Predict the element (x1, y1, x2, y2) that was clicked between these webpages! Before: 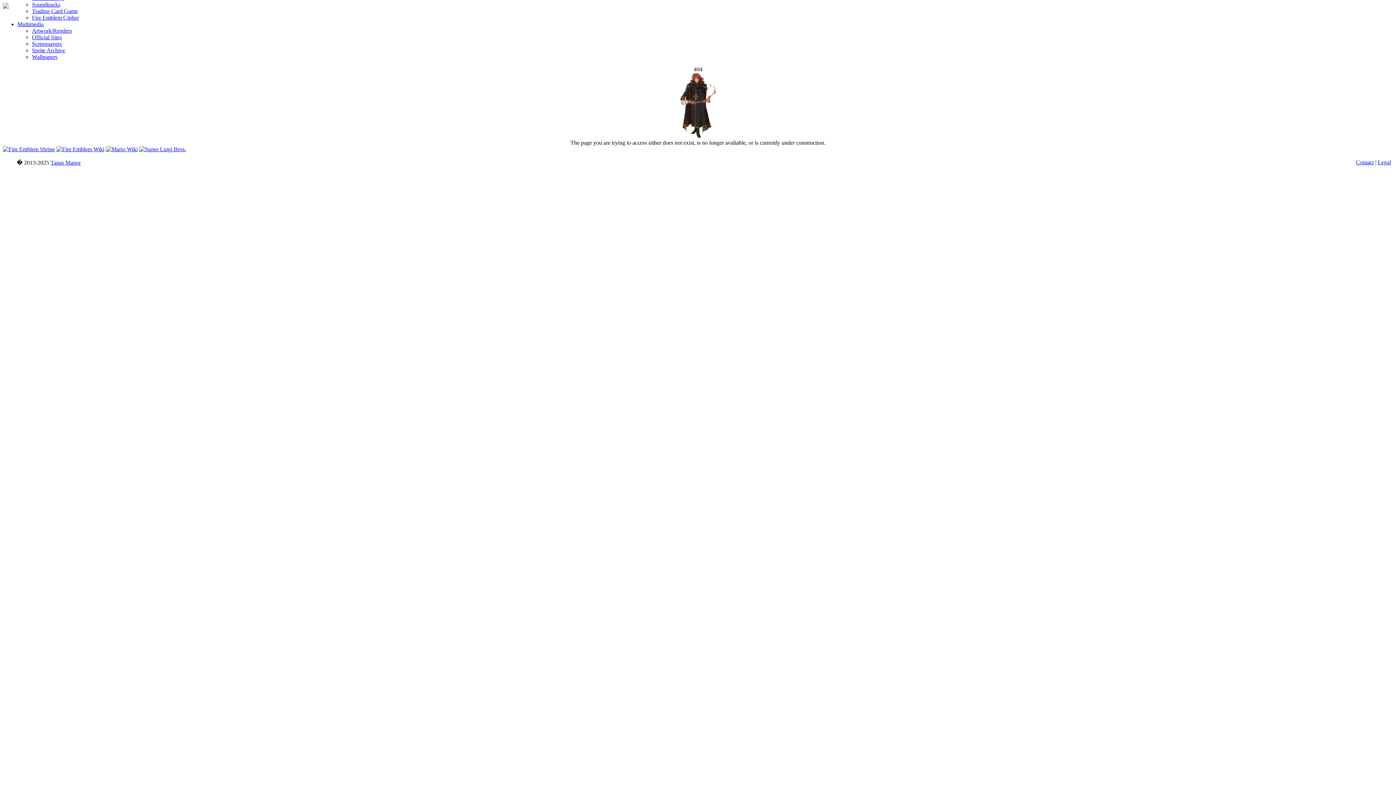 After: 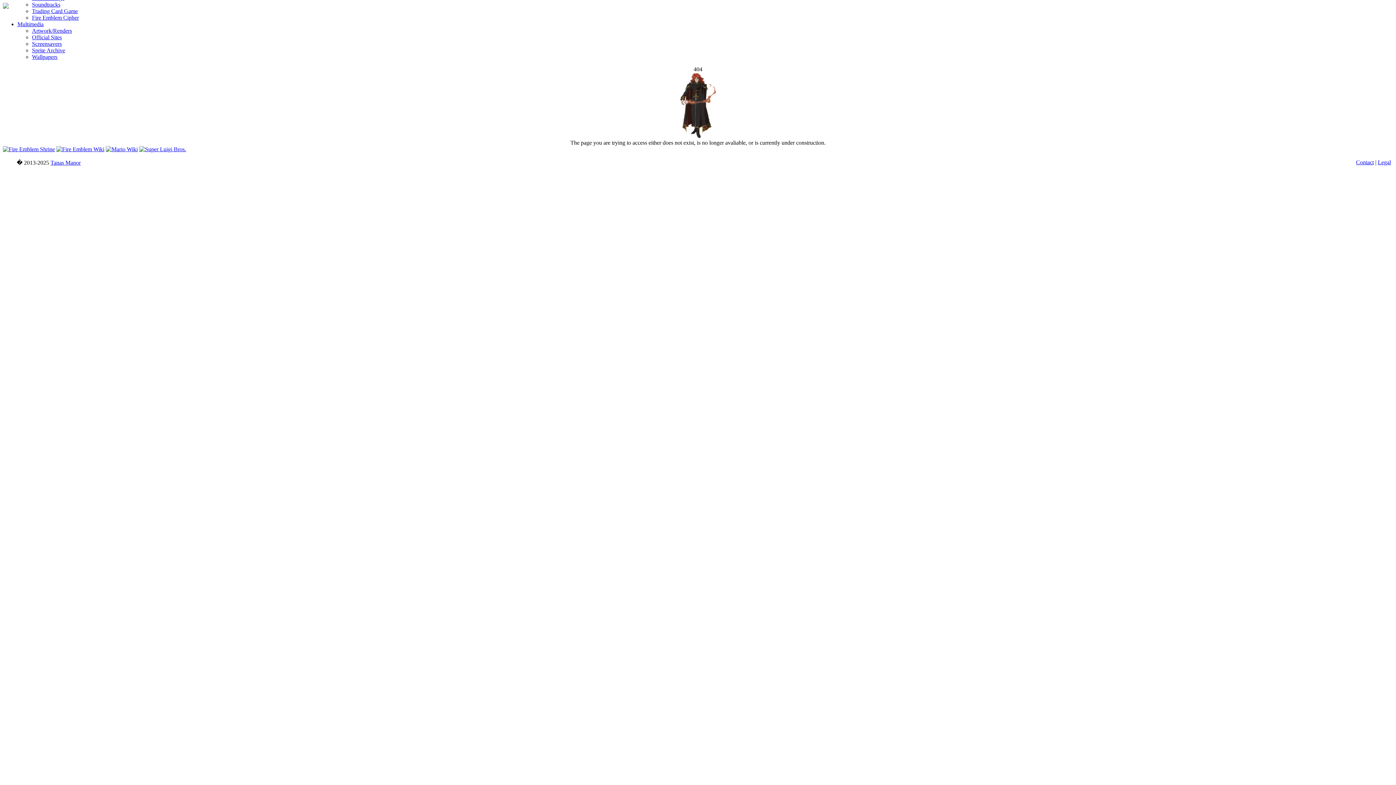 Action: bbox: (32, 40, 61, 46) label: Screensavers